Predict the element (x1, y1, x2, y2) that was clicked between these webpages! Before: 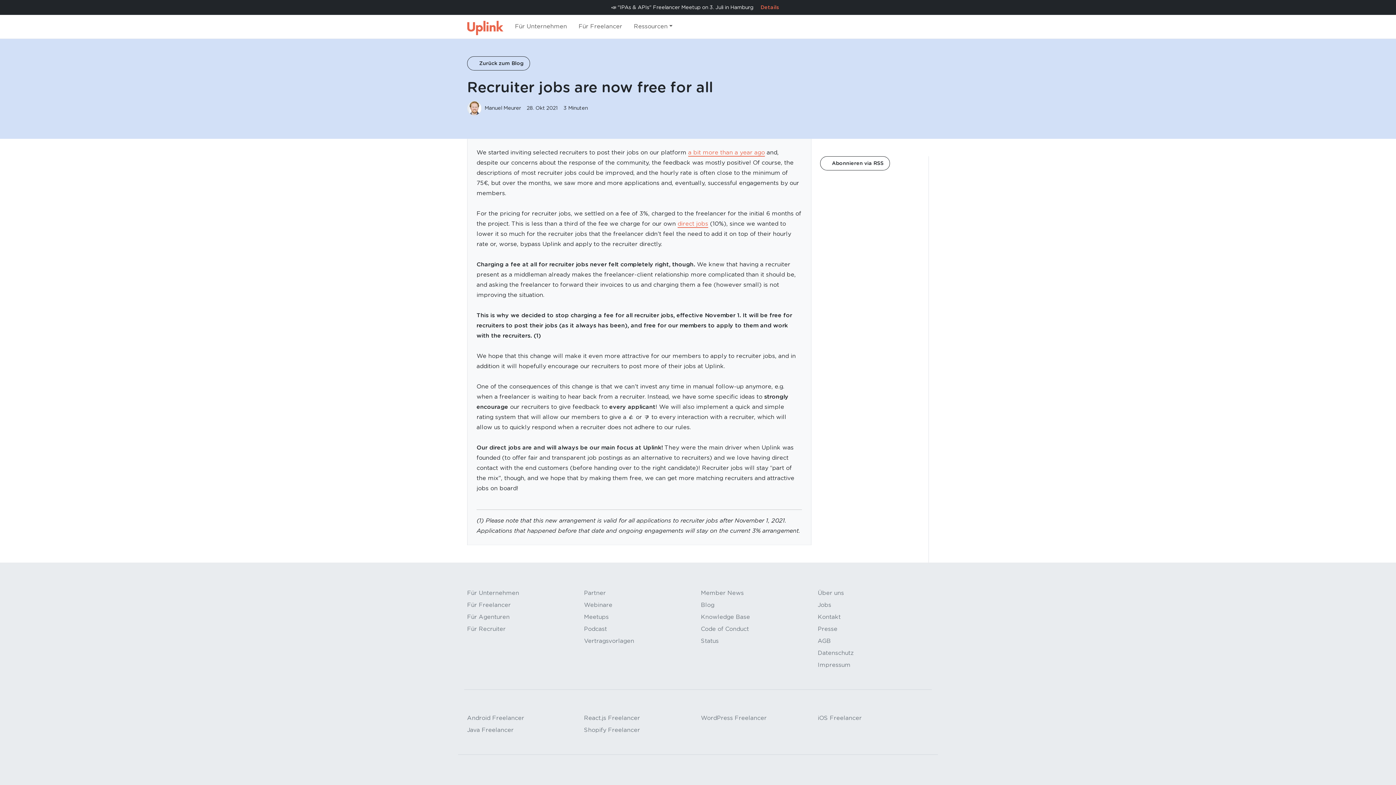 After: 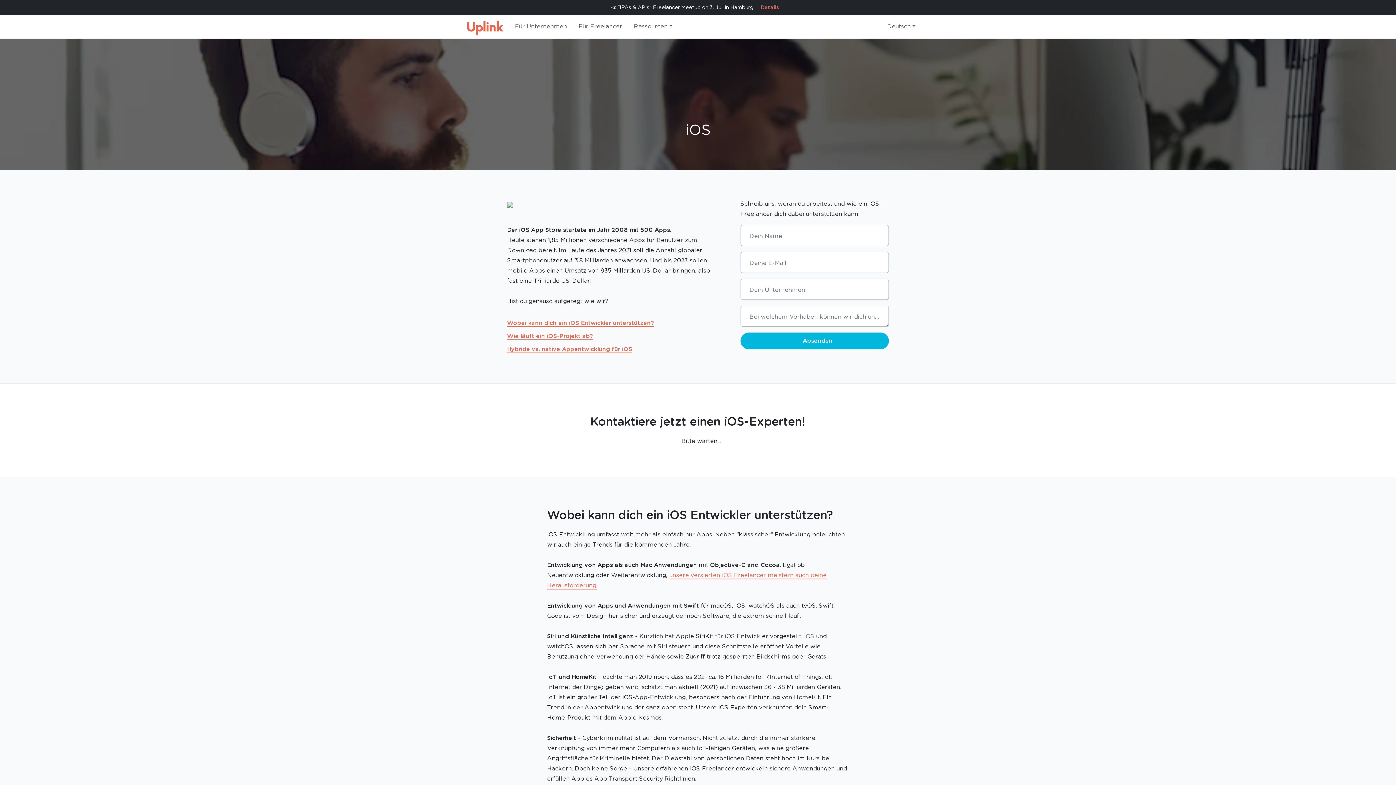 Action: bbox: (818, 713, 929, 723) label: iOS Freelancer